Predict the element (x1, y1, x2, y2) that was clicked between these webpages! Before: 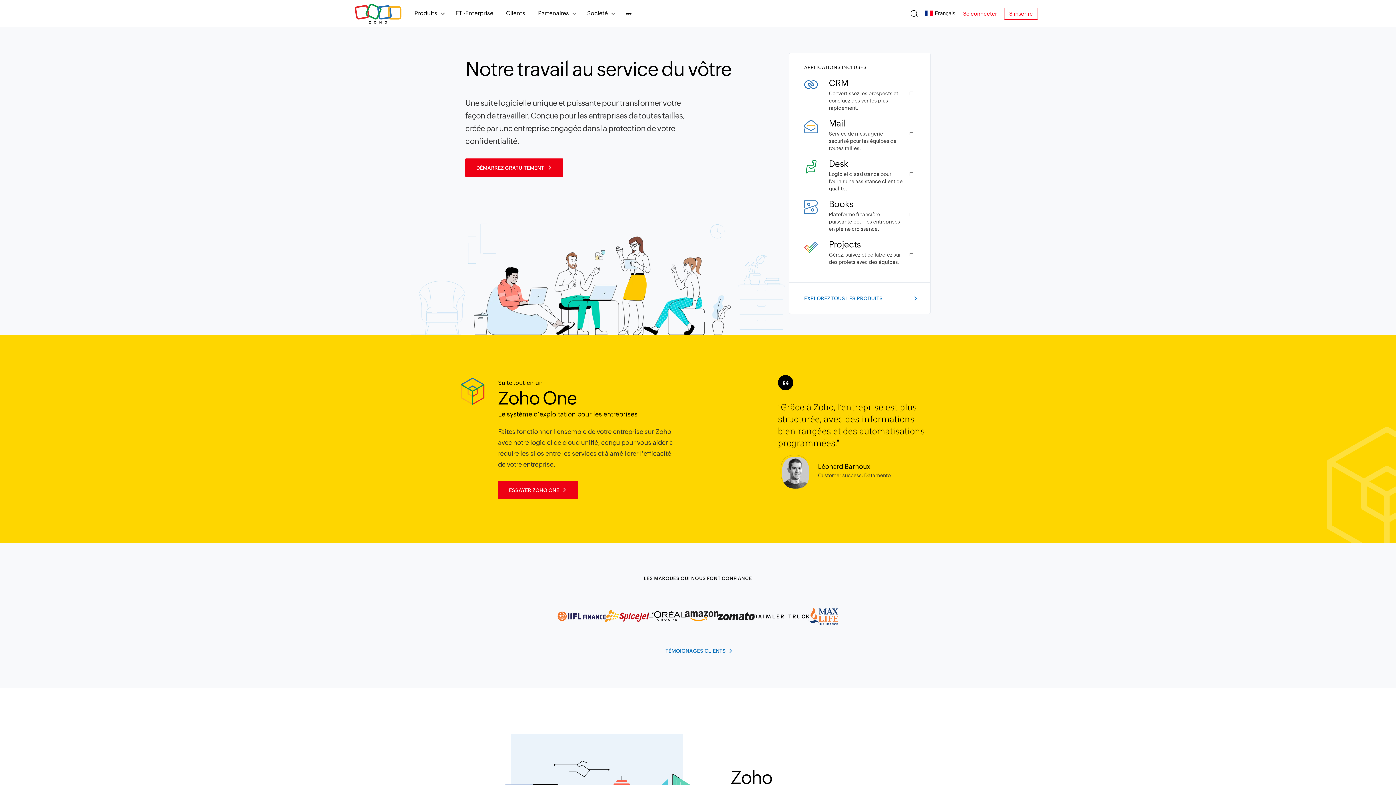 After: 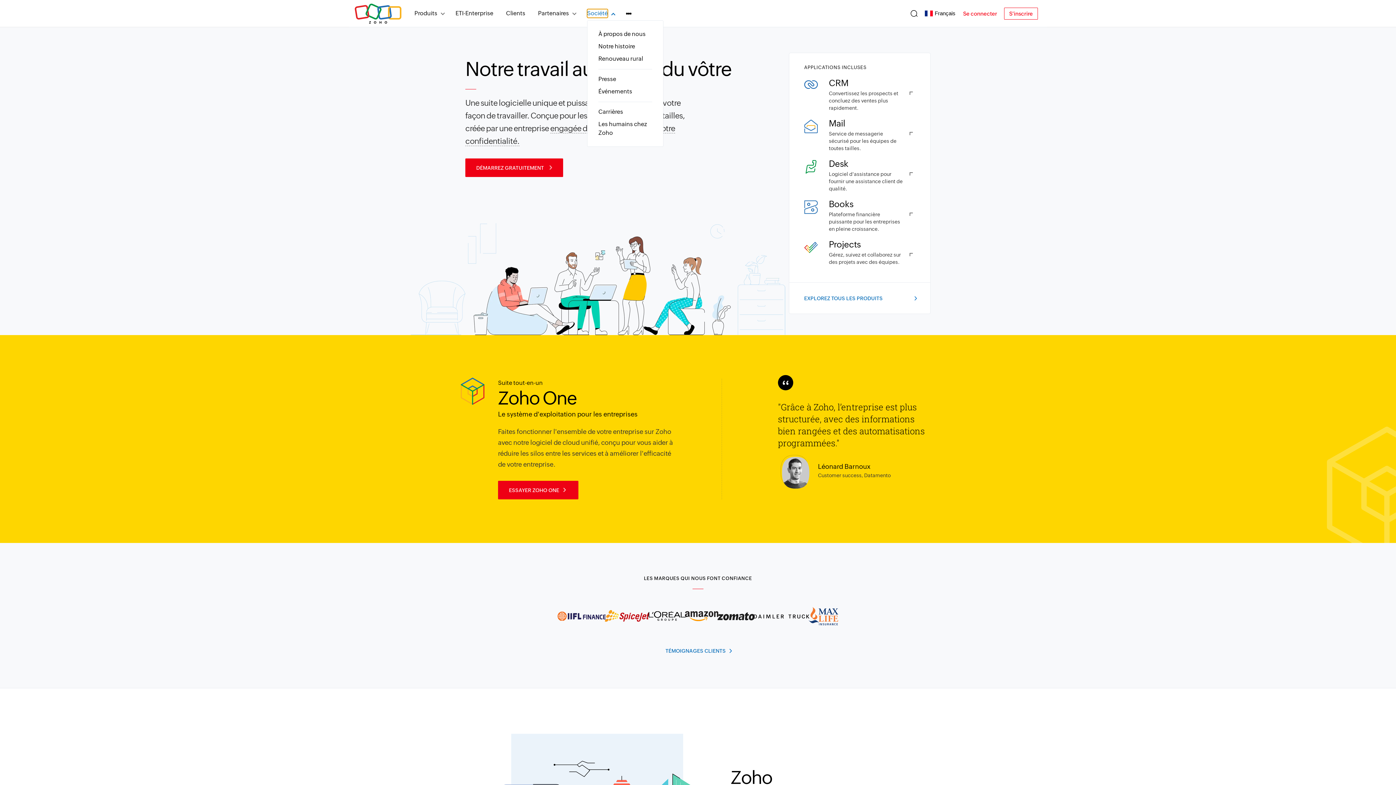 Action: bbox: (587, 9, 608, 17) label: Société